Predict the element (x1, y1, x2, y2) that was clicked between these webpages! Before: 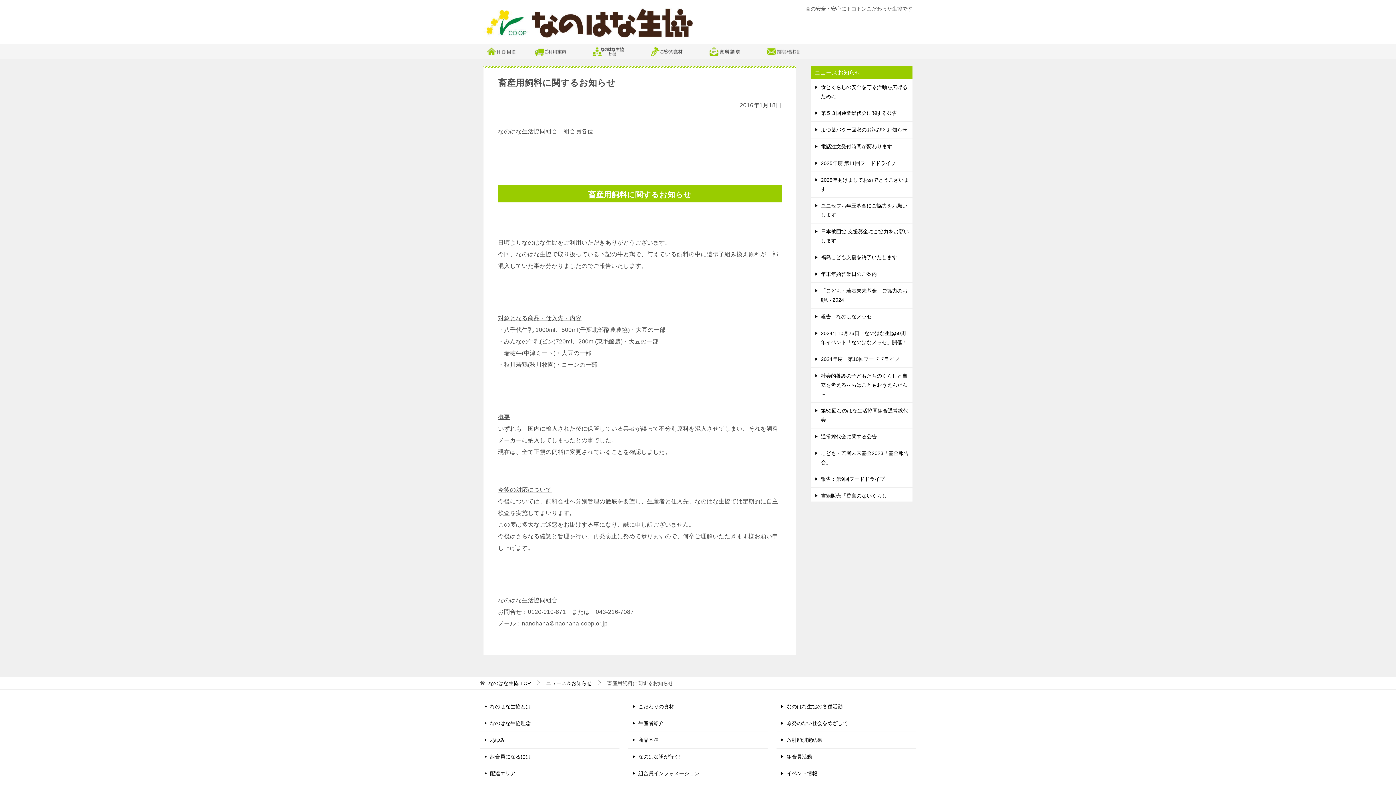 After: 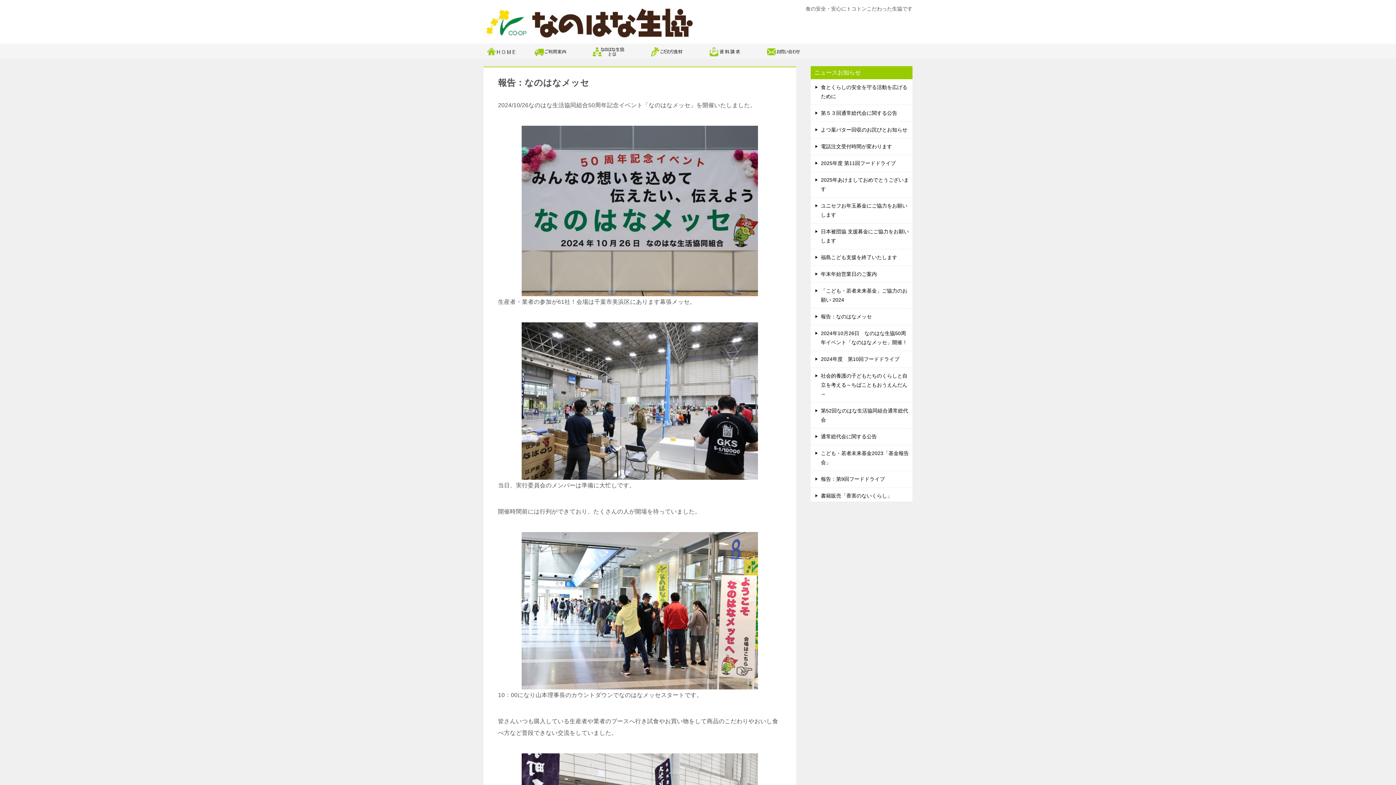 Action: label: 報告：なのはなメッセ bbox: (821, 313, 872, 319)